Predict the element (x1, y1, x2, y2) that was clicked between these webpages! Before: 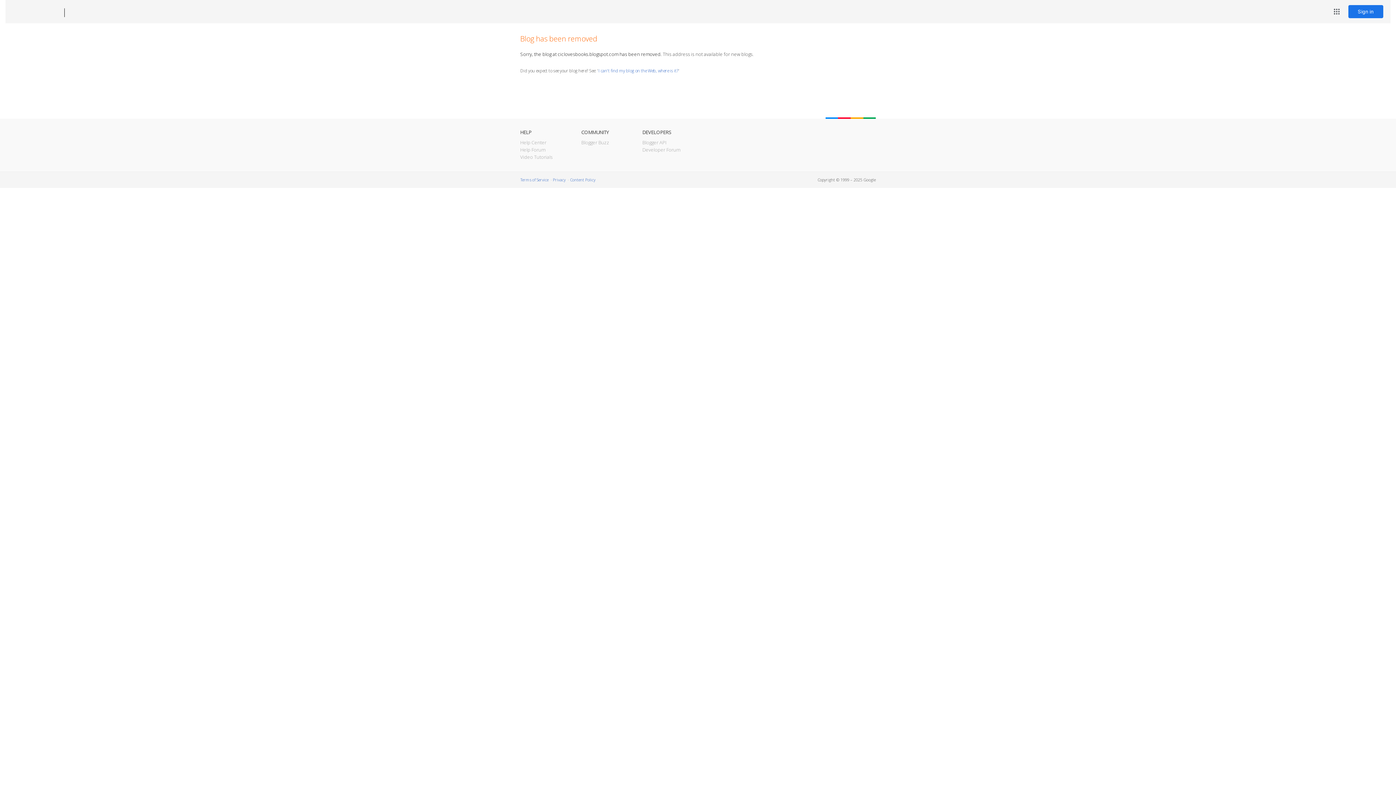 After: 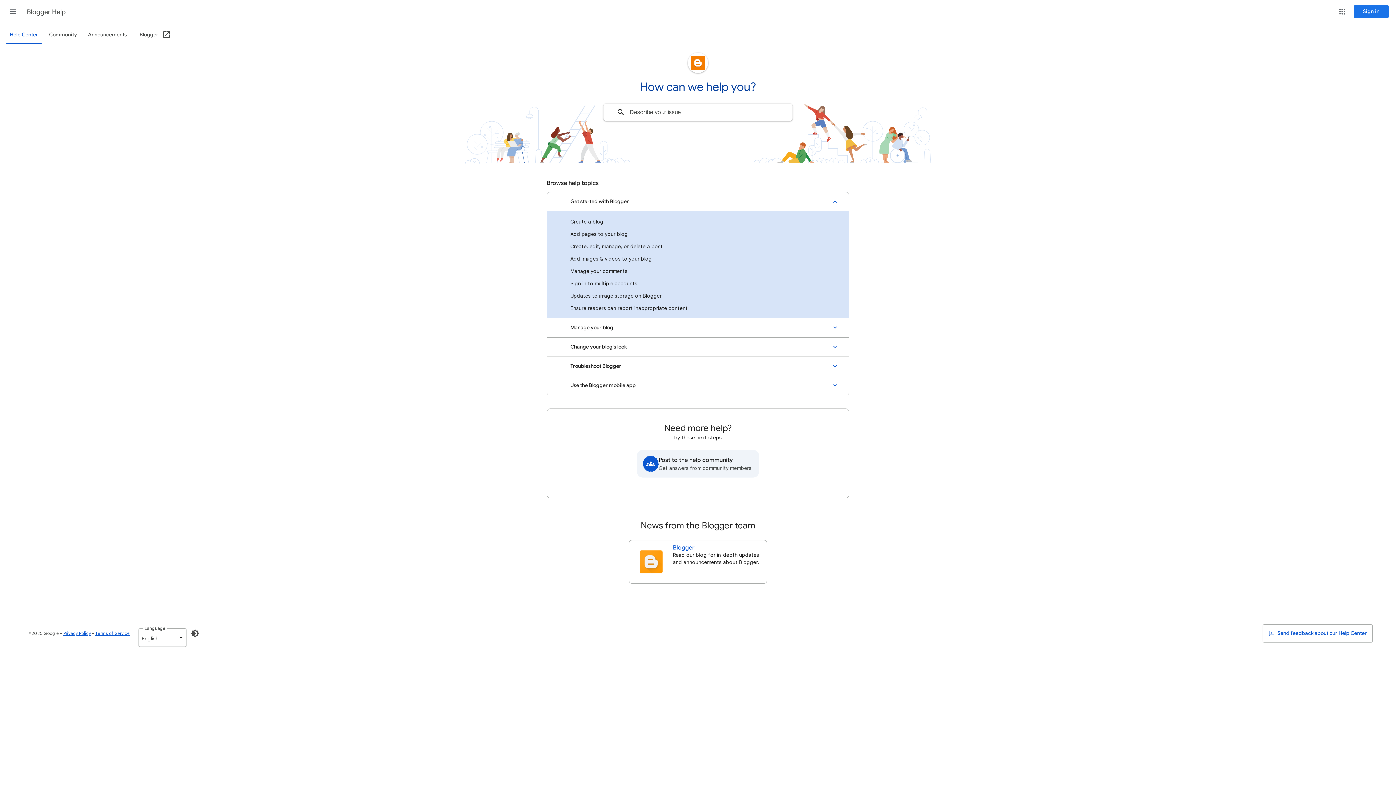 Action: label: Help Center bbox: (520, 139, 546, 145)